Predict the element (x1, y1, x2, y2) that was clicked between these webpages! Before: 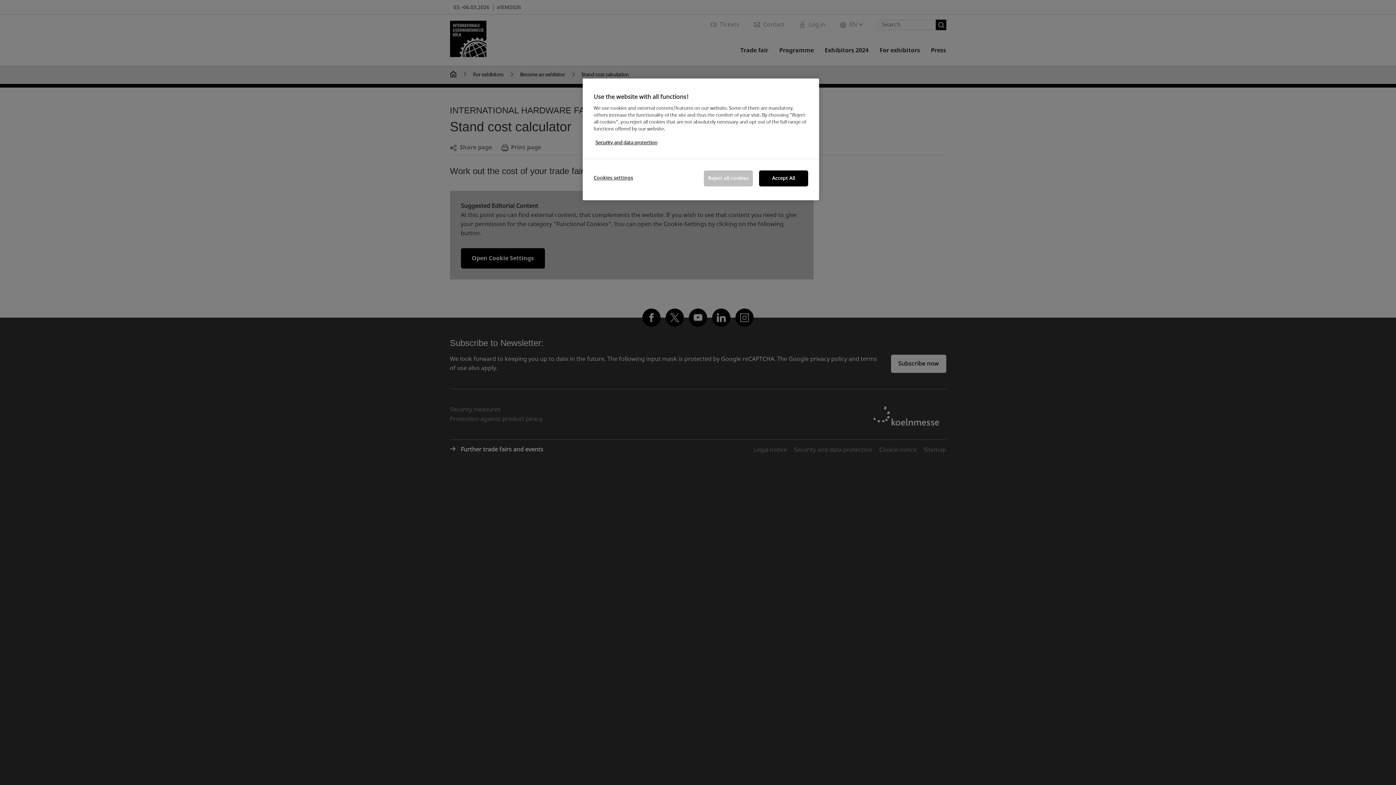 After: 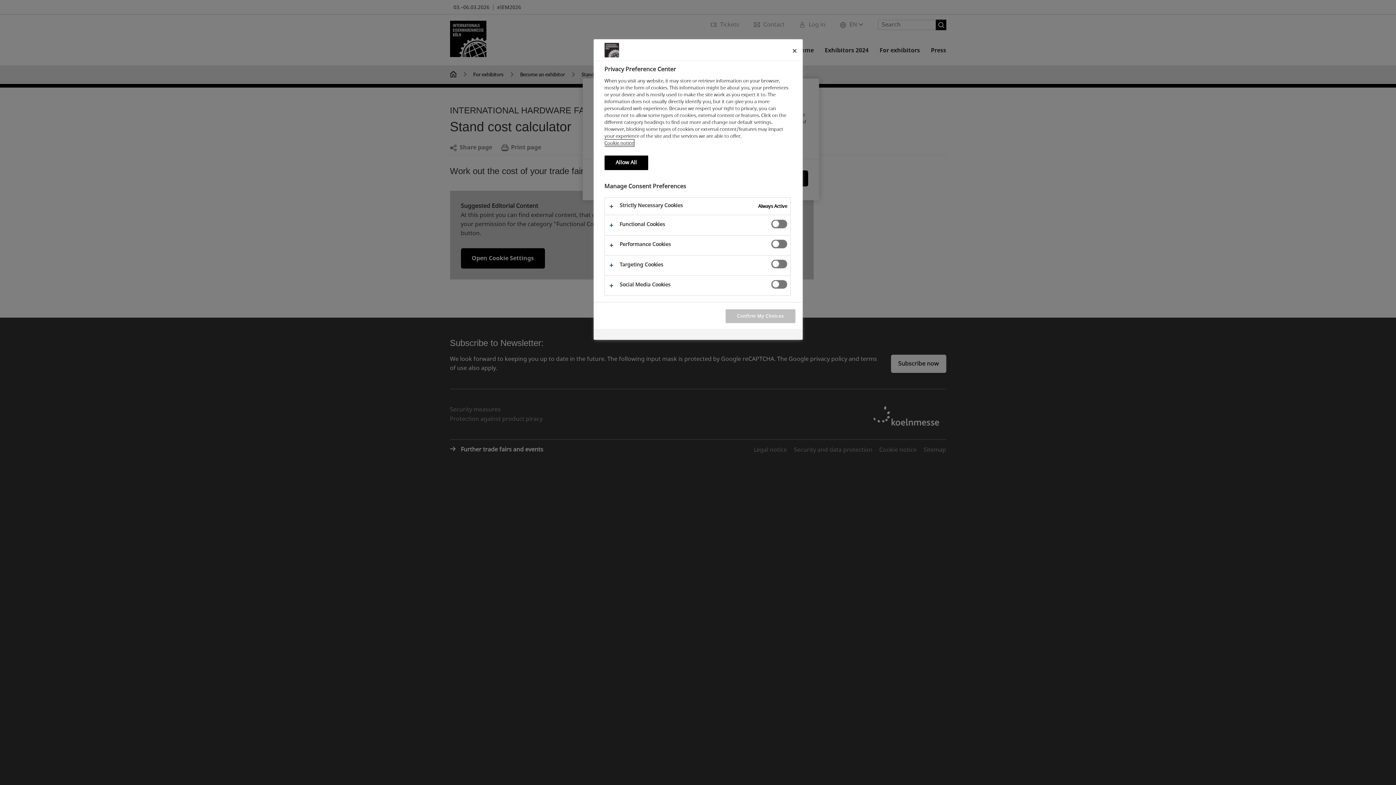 Action: bbox: (593, 170, 642, 185) label: Cookies settings